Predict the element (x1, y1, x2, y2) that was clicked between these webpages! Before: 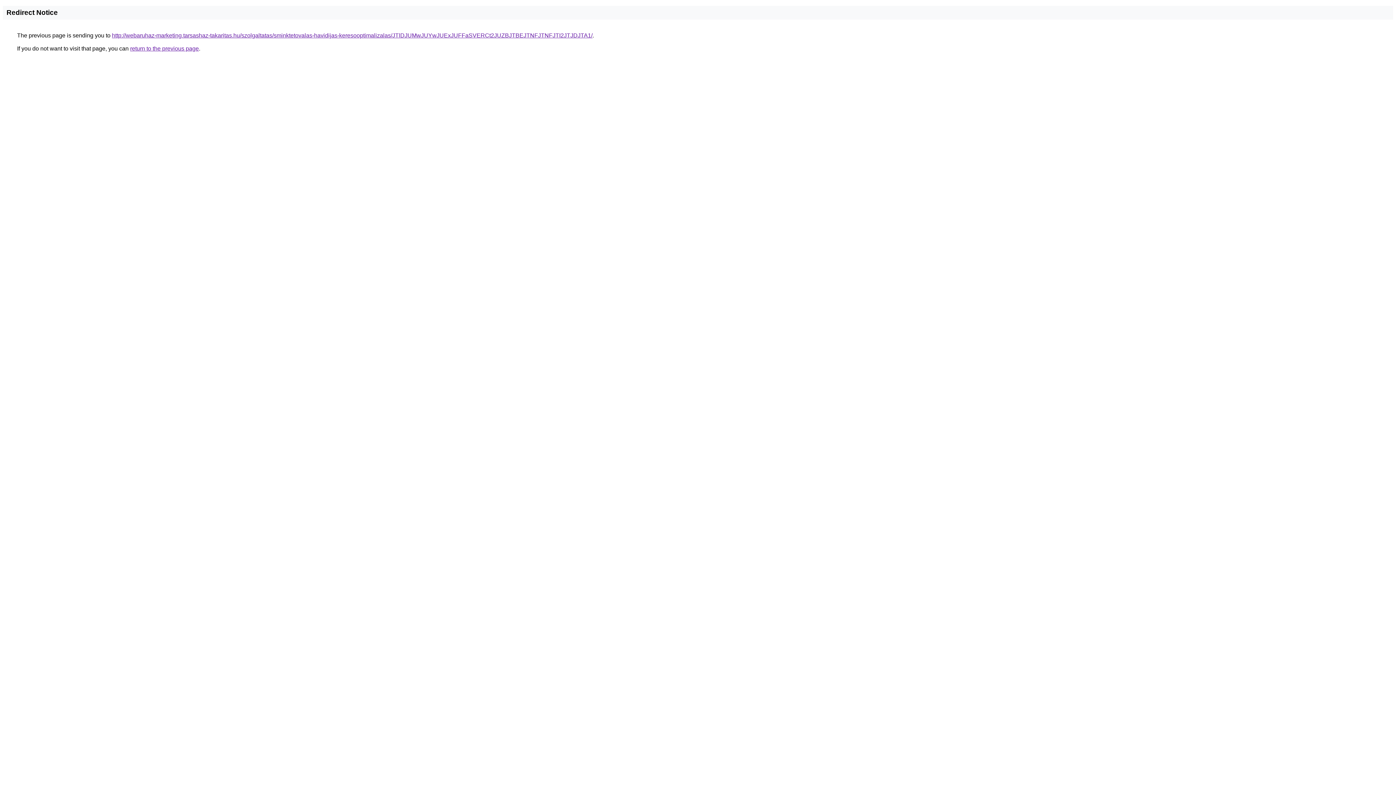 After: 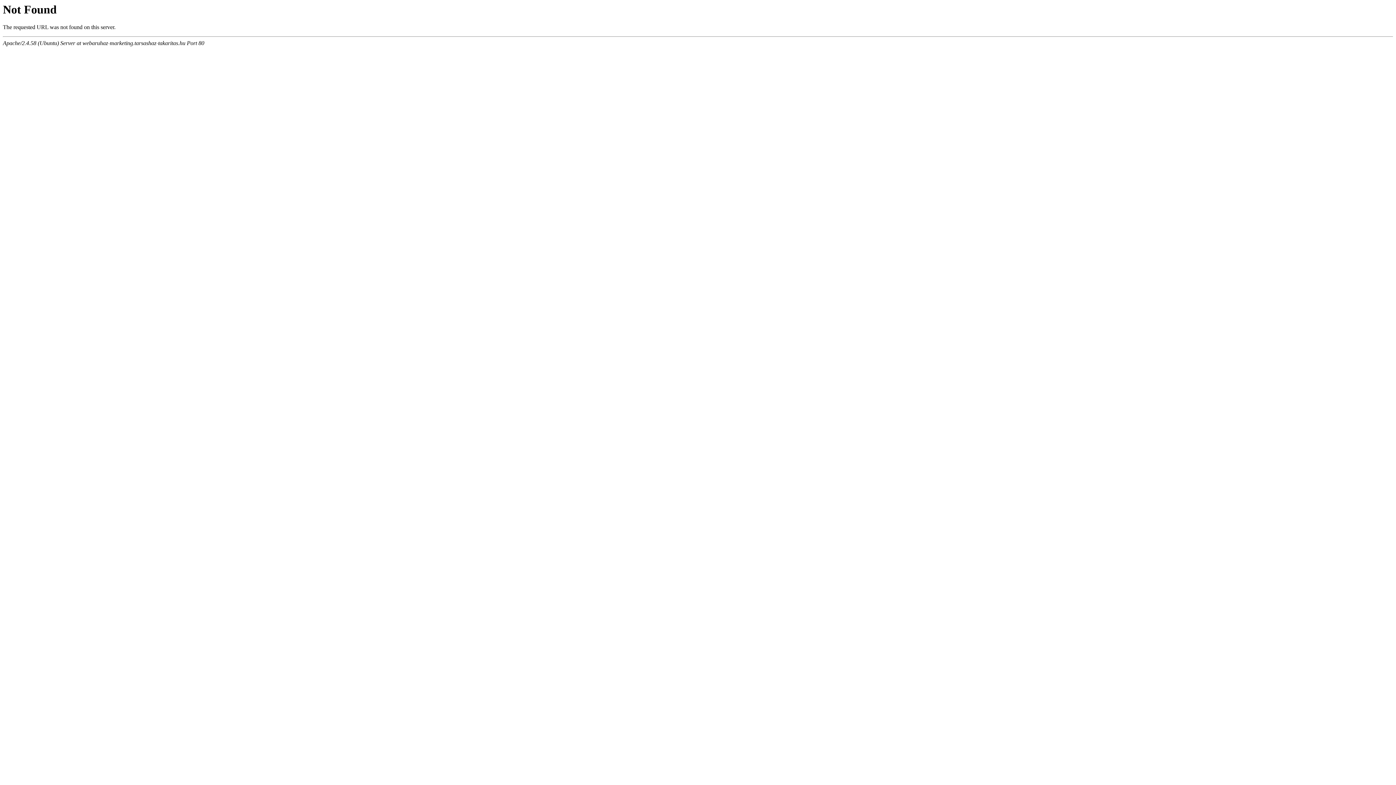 Action: label: http://webaruhaz-marketing.tarsashaz-takaritas.hu/szolgaltatas/sminktetovalas-havidijas-keresooptimalizalas/JTlDJUMwJUYwJUExJUFFaSVERCt2JUZBJTBEJTNFJTNFJTI2JTJDJTA1/ bbox: (112, 32, 592, 38)